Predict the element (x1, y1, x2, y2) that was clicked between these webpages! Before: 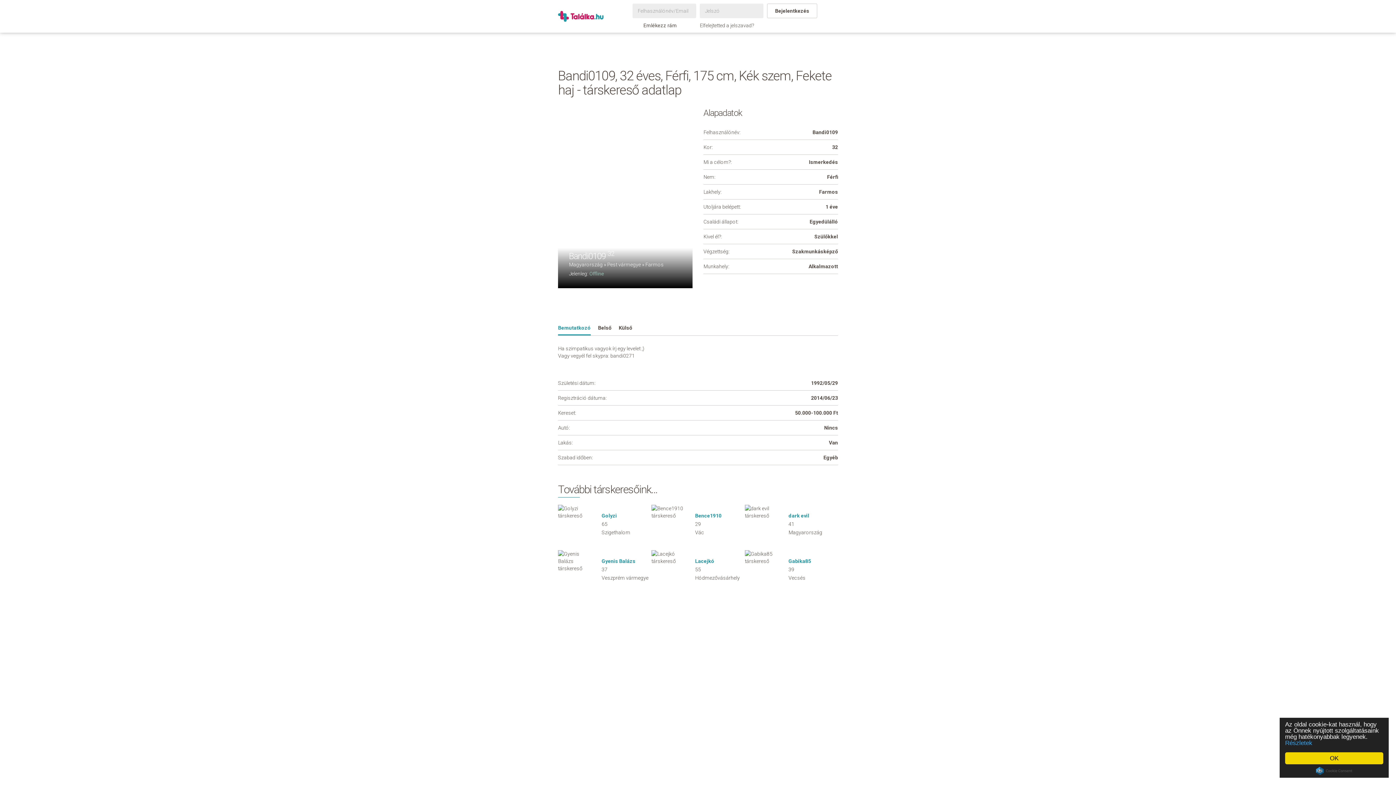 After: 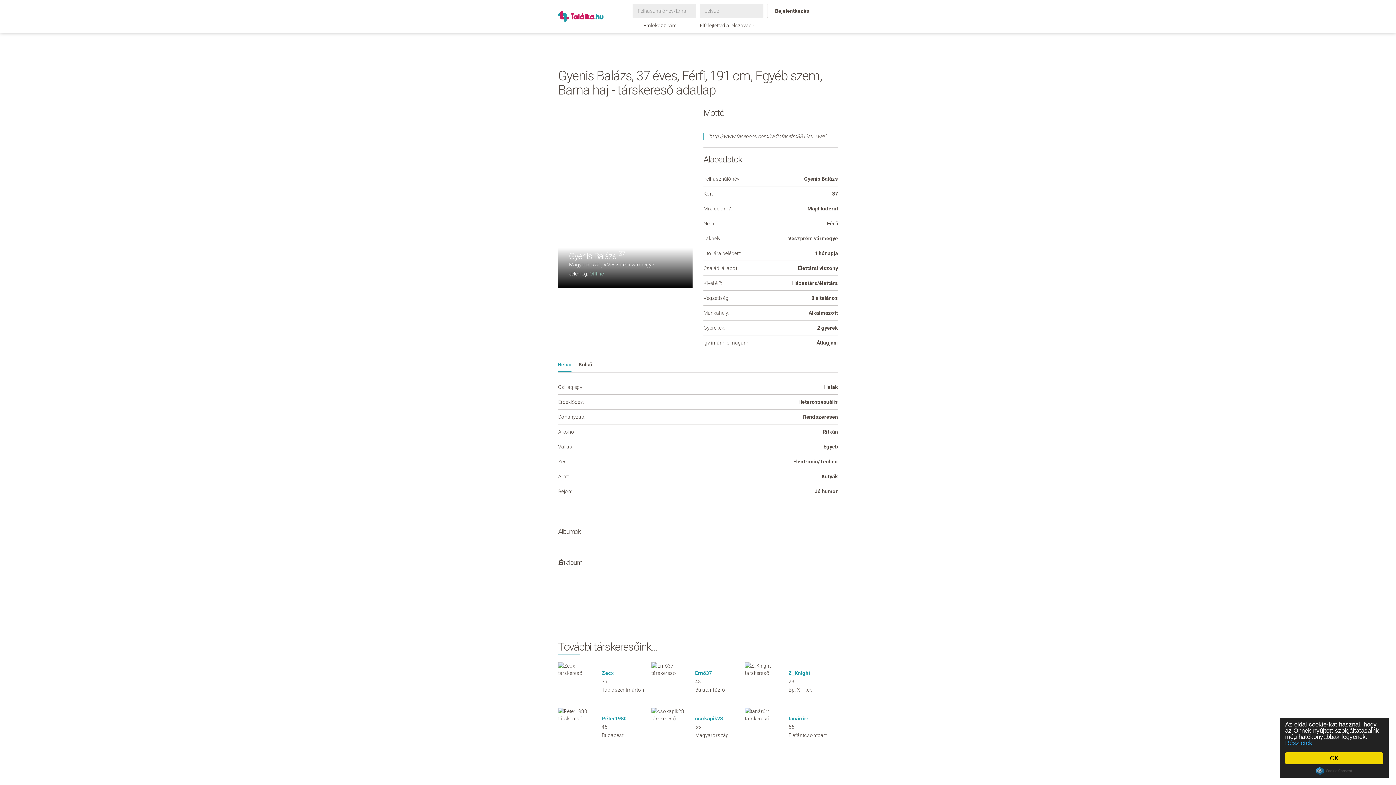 Action: bbox: (601, 558, 635, 564) label: Gyenis Balázs